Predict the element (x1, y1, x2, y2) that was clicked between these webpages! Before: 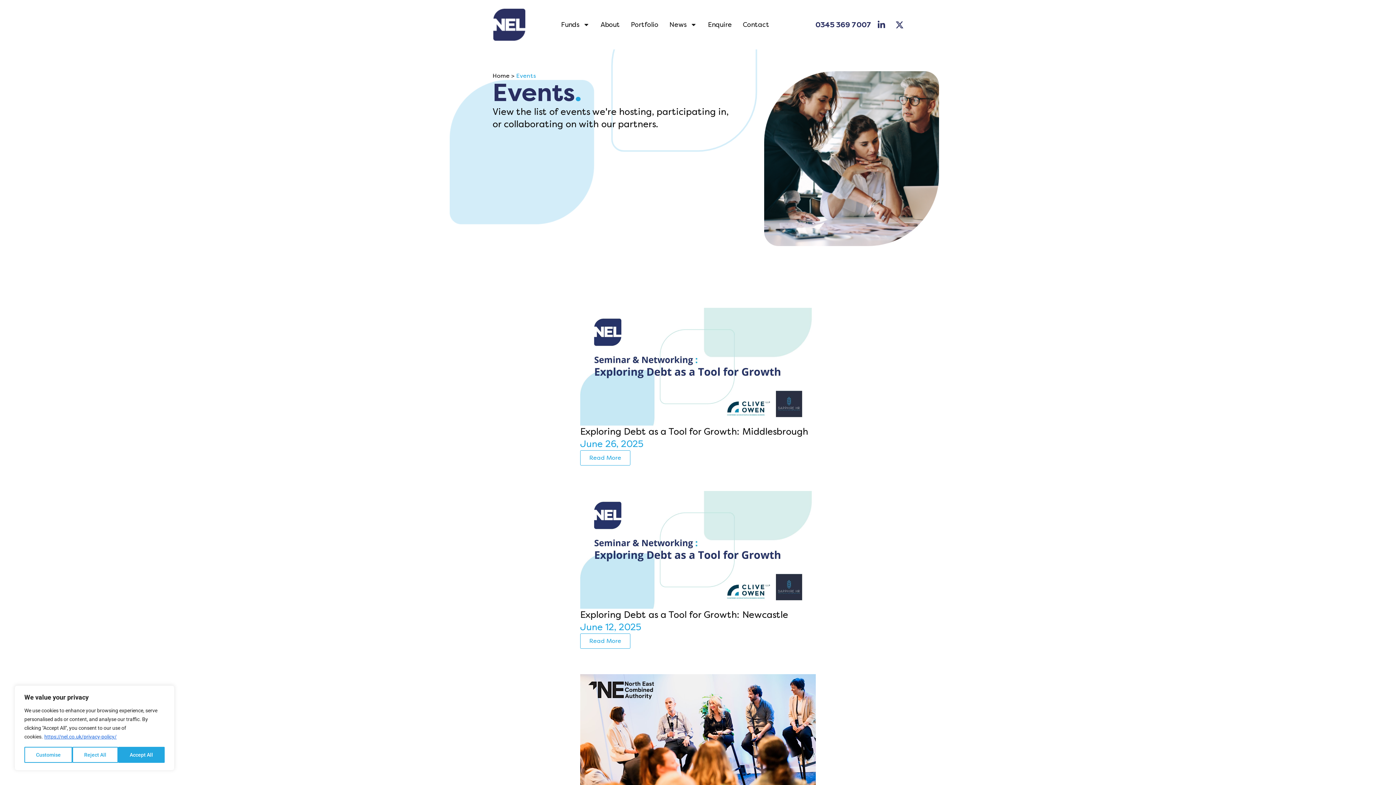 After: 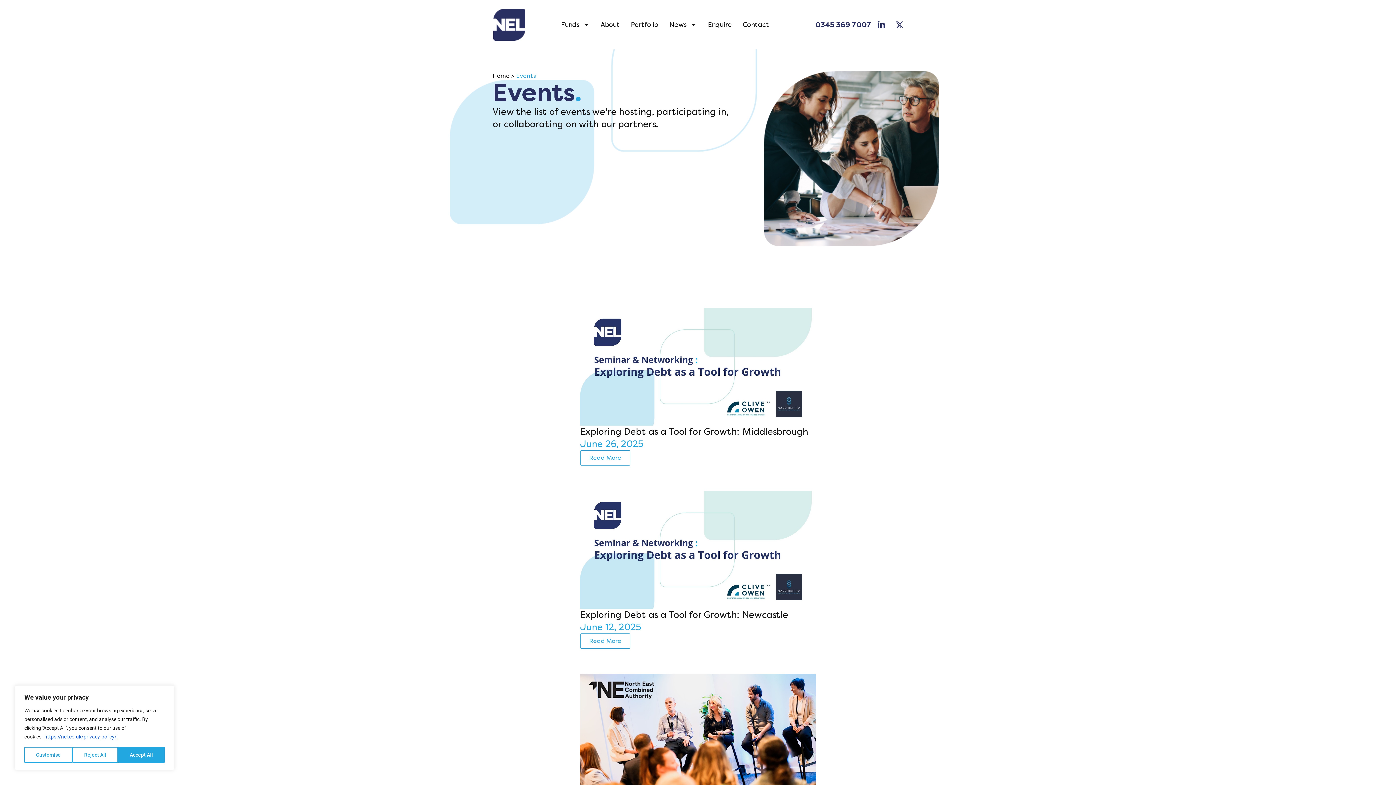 Action: bbox: (877, 20, 889, 28)